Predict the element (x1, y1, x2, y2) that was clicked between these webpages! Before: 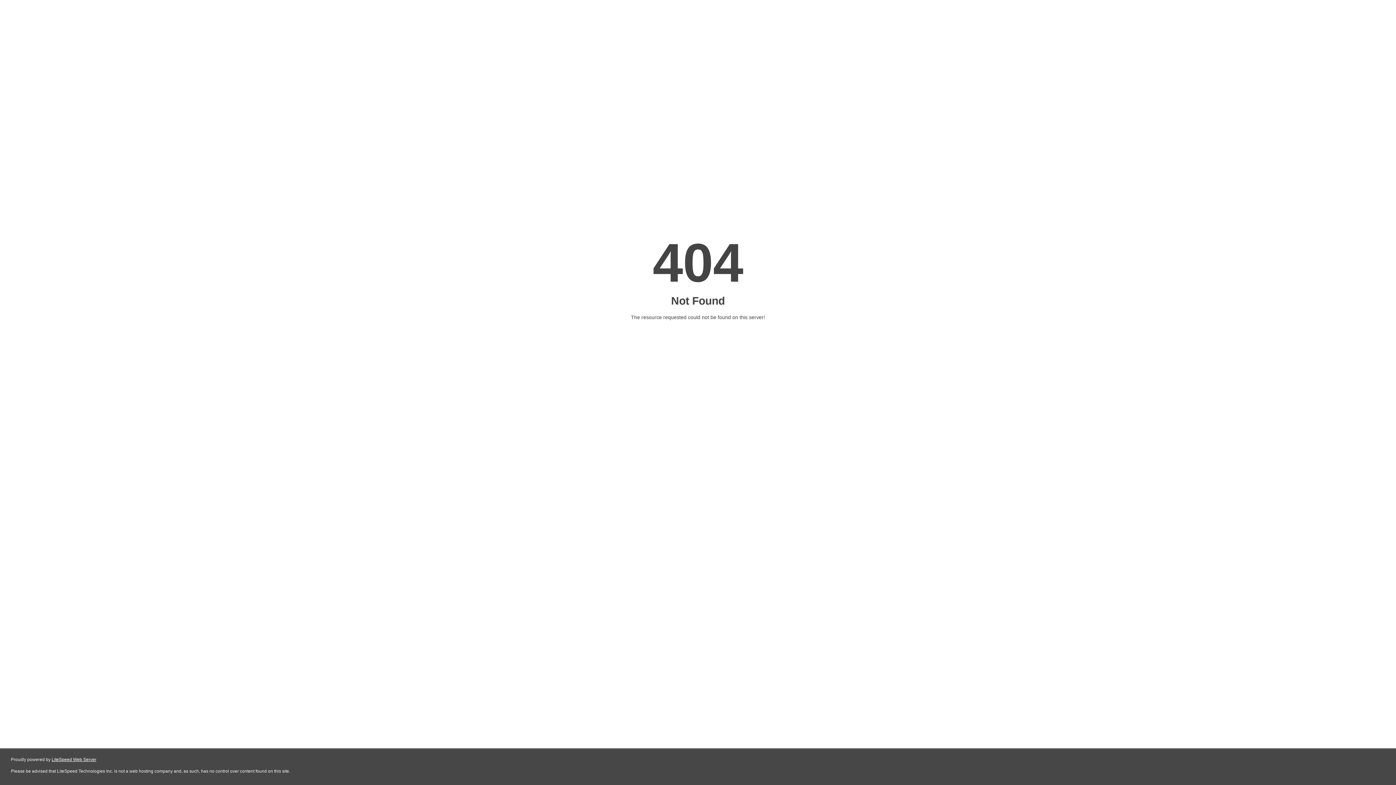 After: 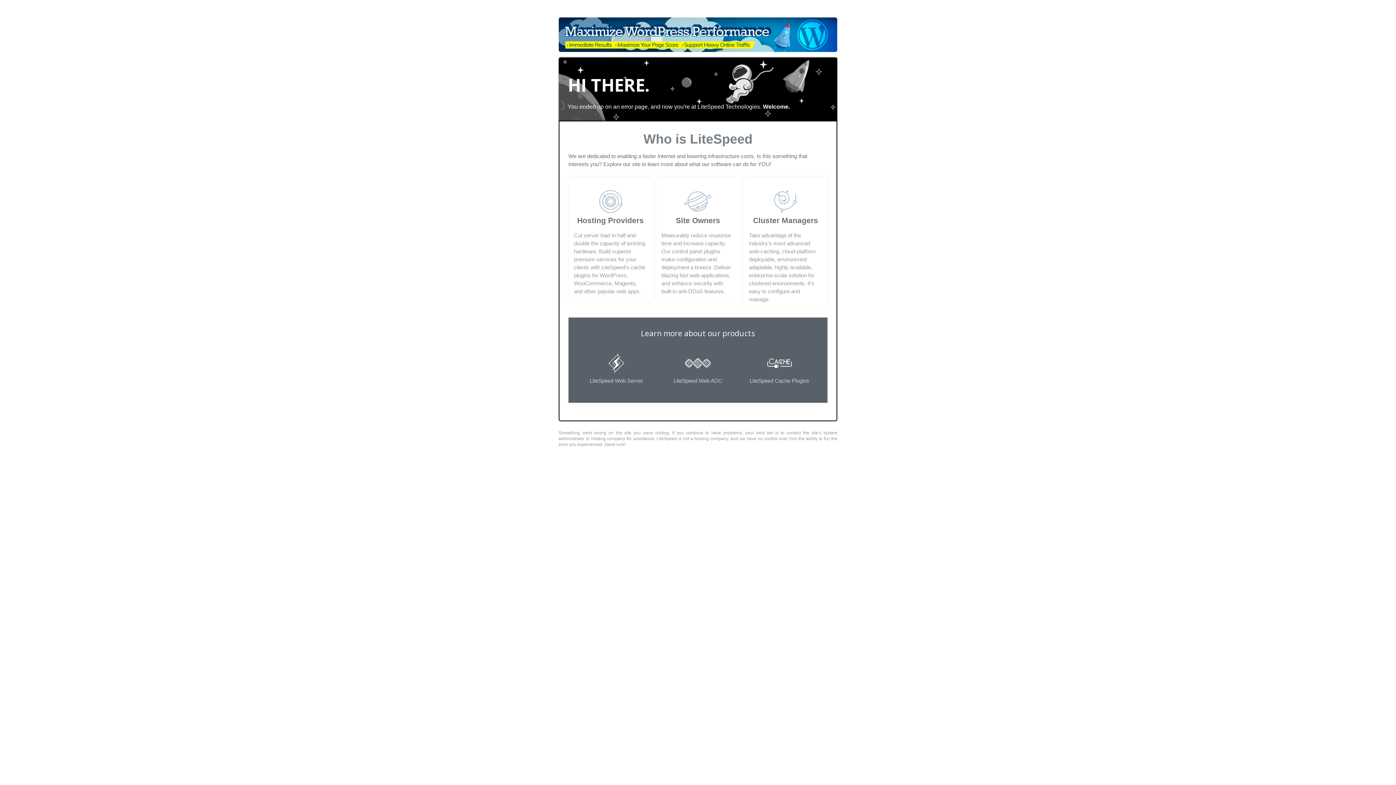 Action: label: LiteSpeed Web Server bbox: (51, 757, 96, 762)